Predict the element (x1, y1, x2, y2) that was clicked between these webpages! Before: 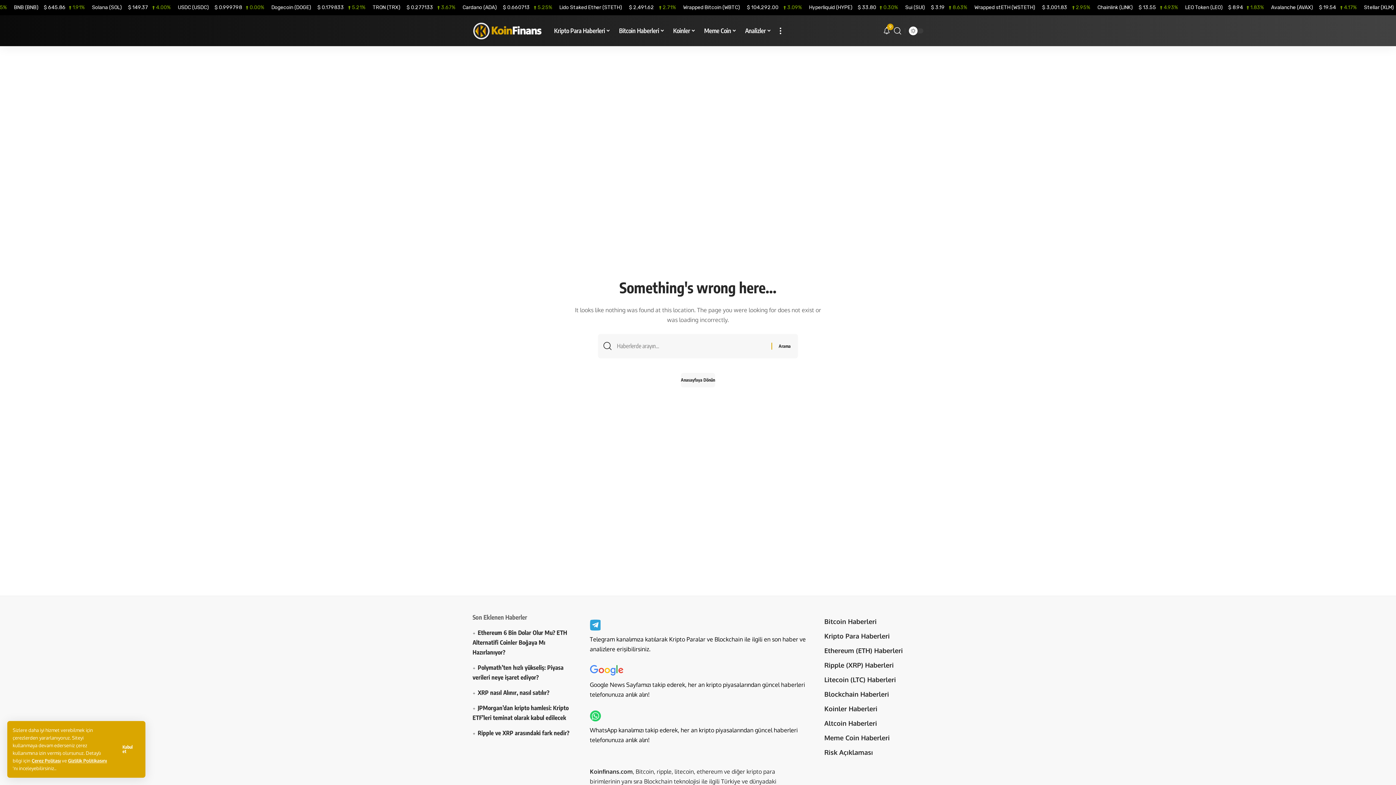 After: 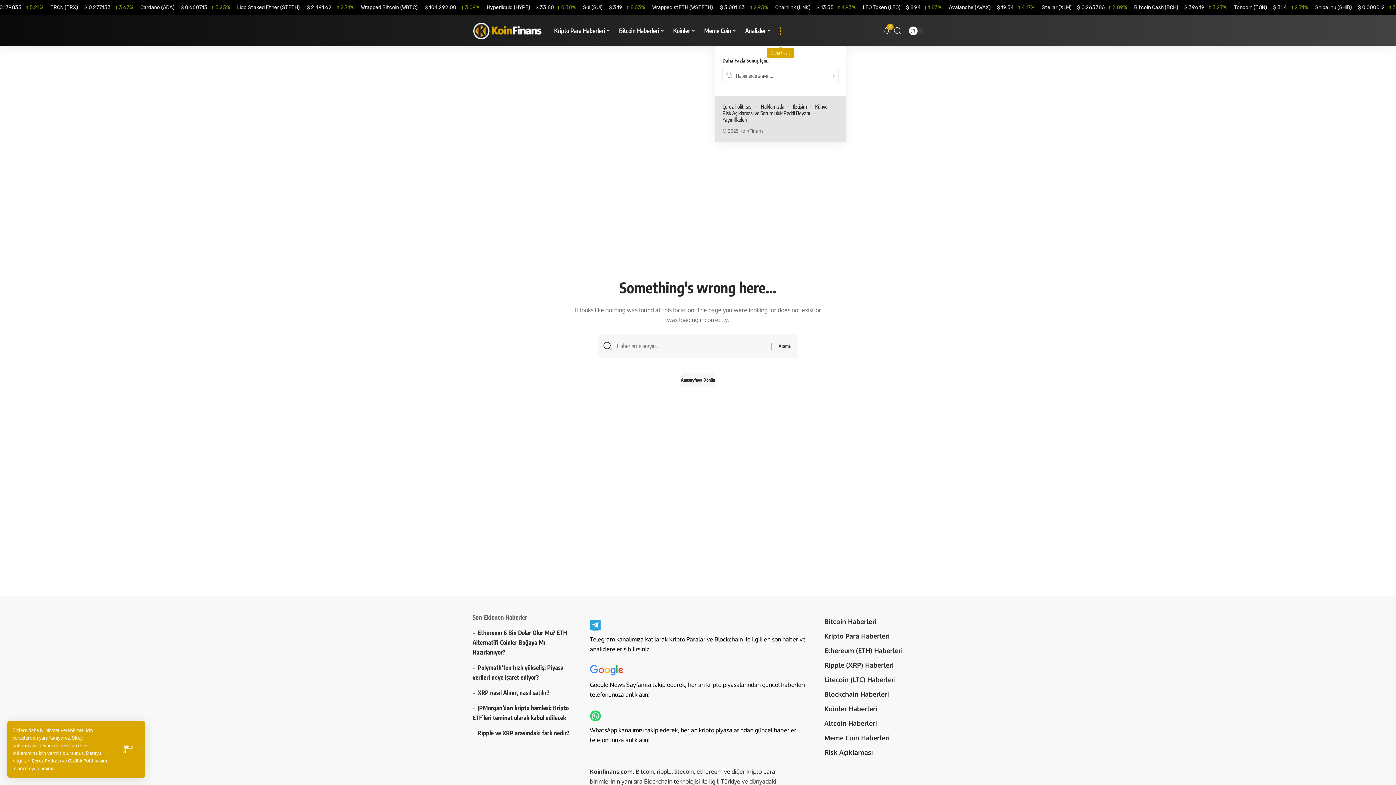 Action: label: more bbox: (775, 15, 785, 46)